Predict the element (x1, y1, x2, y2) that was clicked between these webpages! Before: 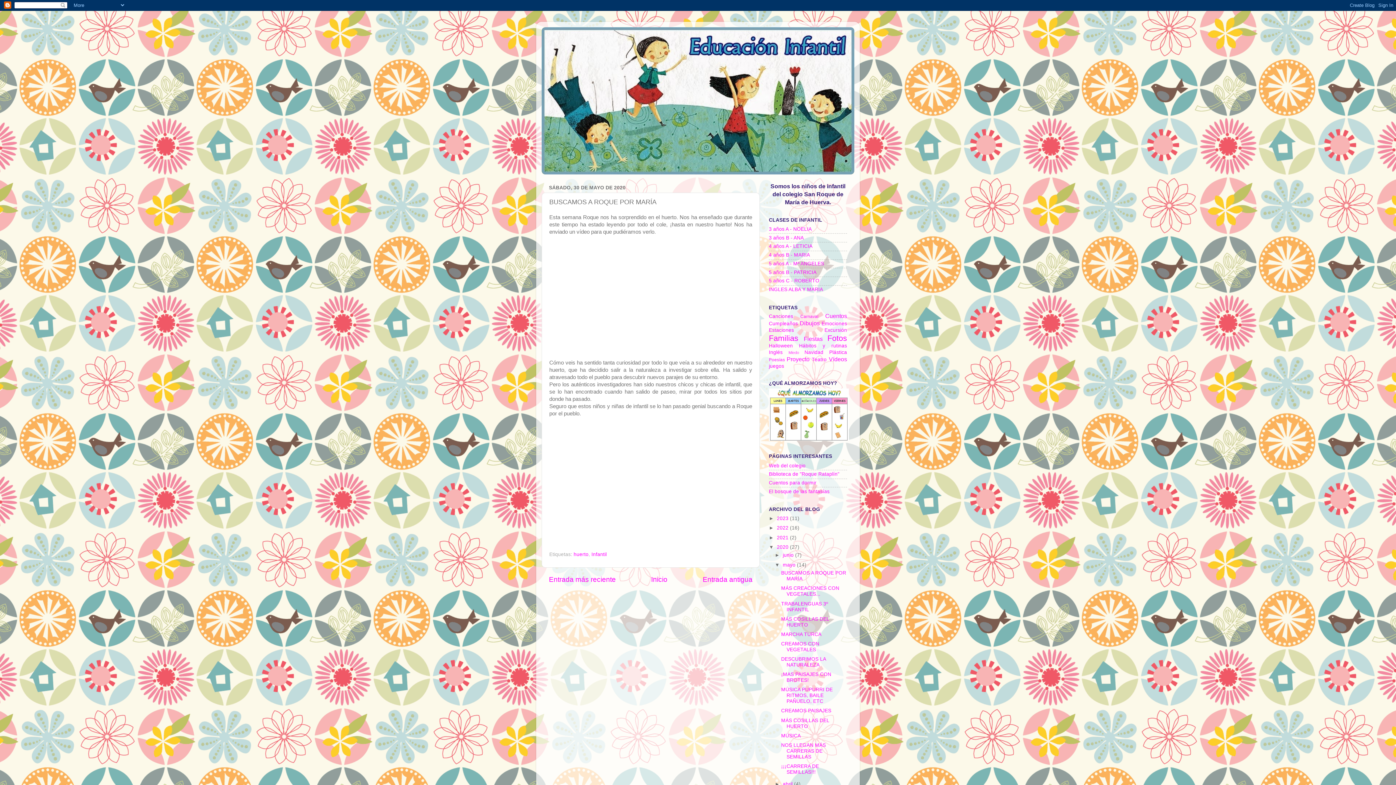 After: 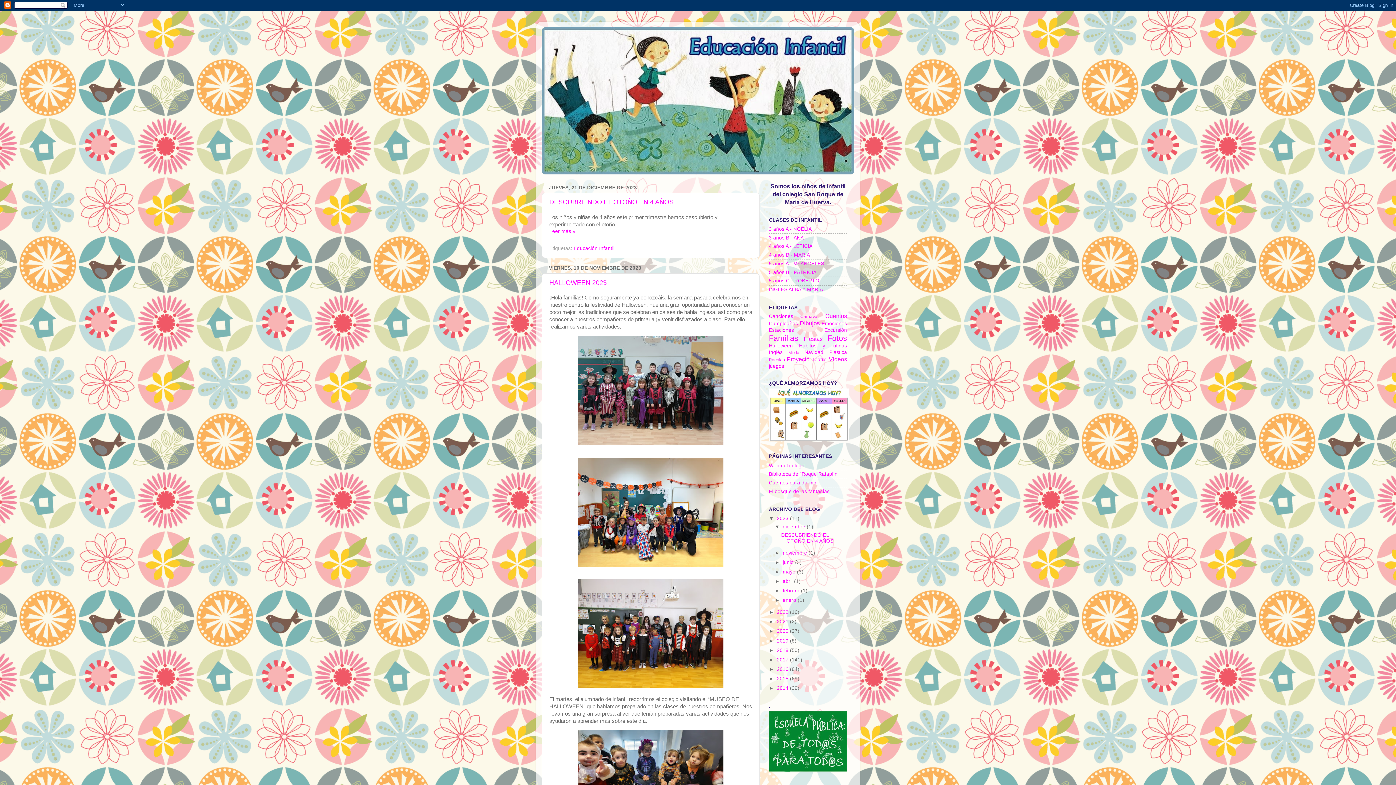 Action: bbox: (777, 516, 790, 521) label: 2023 